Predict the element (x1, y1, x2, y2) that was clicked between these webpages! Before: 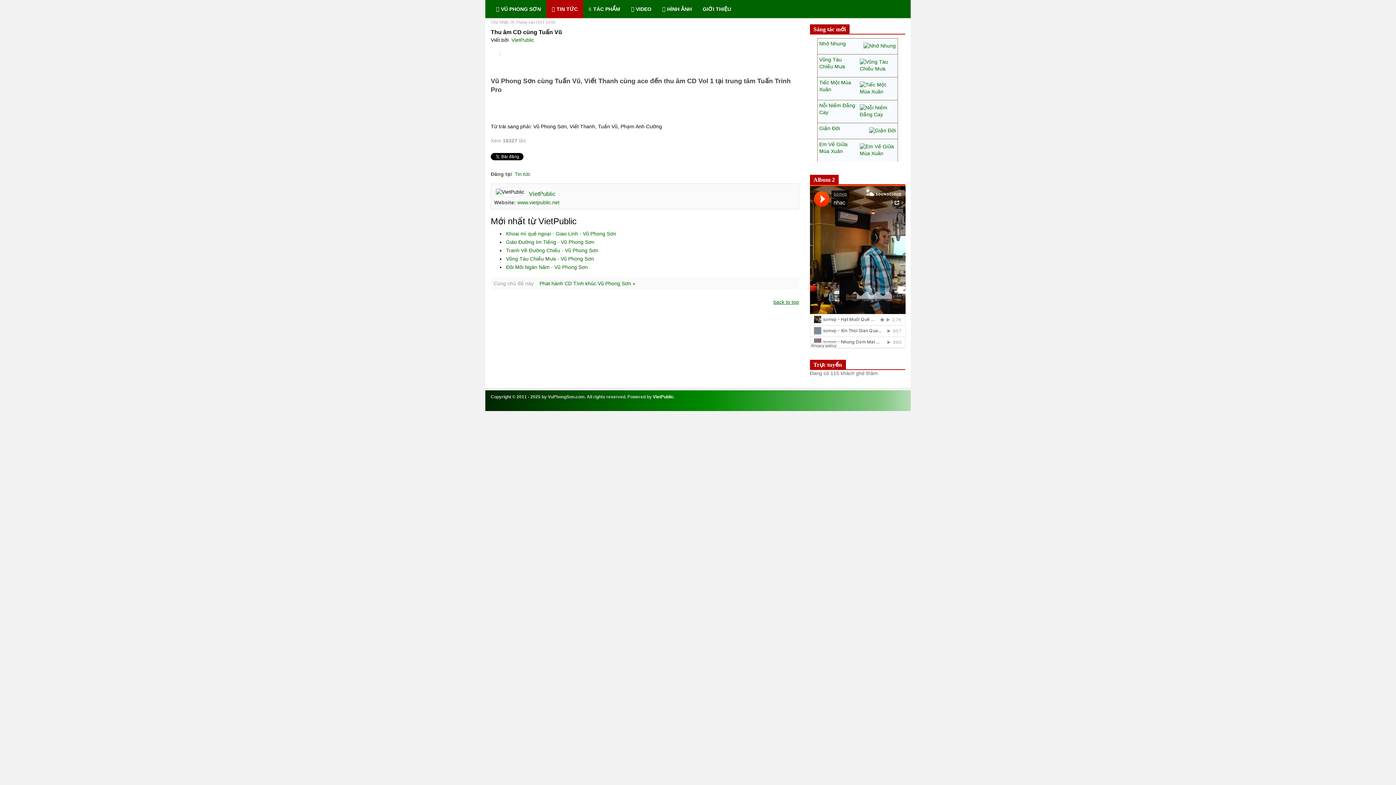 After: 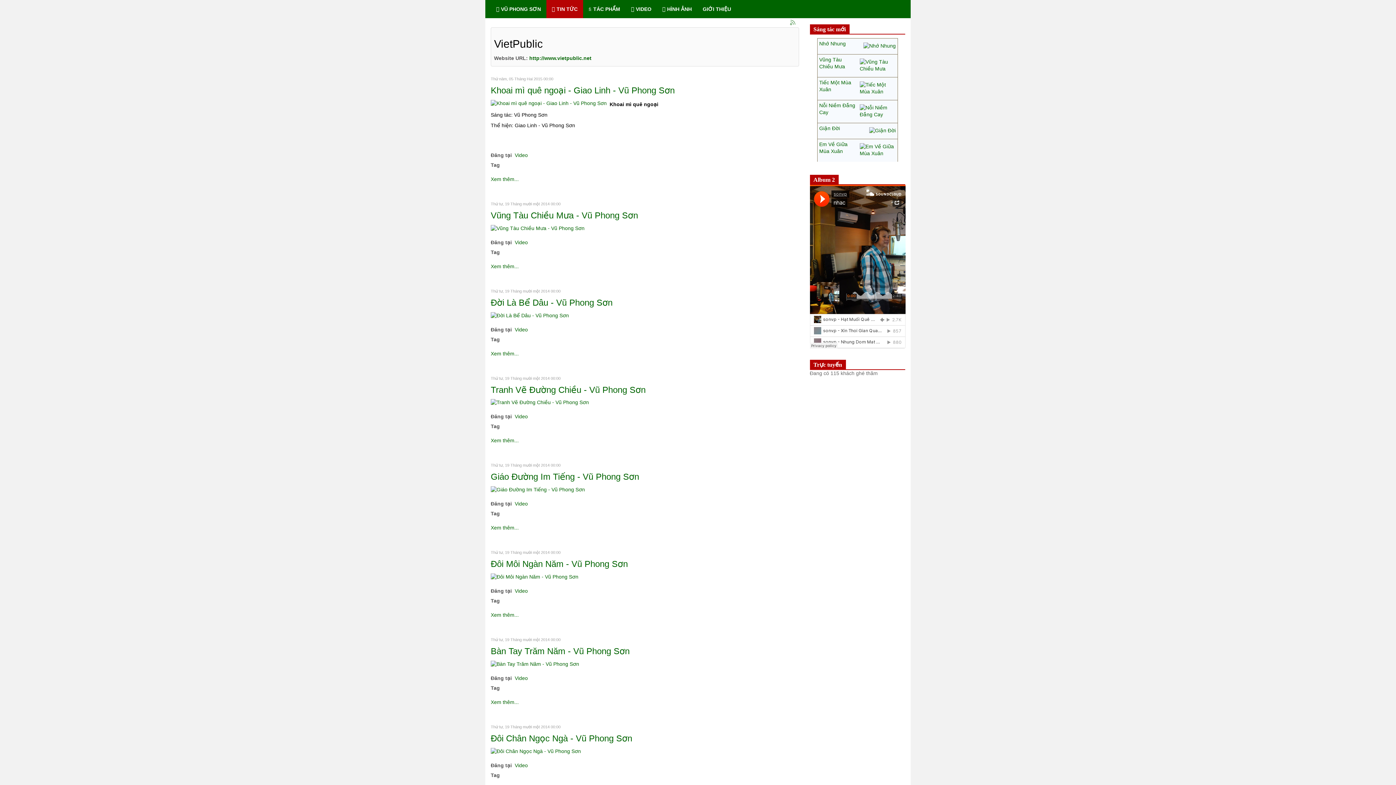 Action: label: VietPublic bbox: (511, 37, 534, 42)